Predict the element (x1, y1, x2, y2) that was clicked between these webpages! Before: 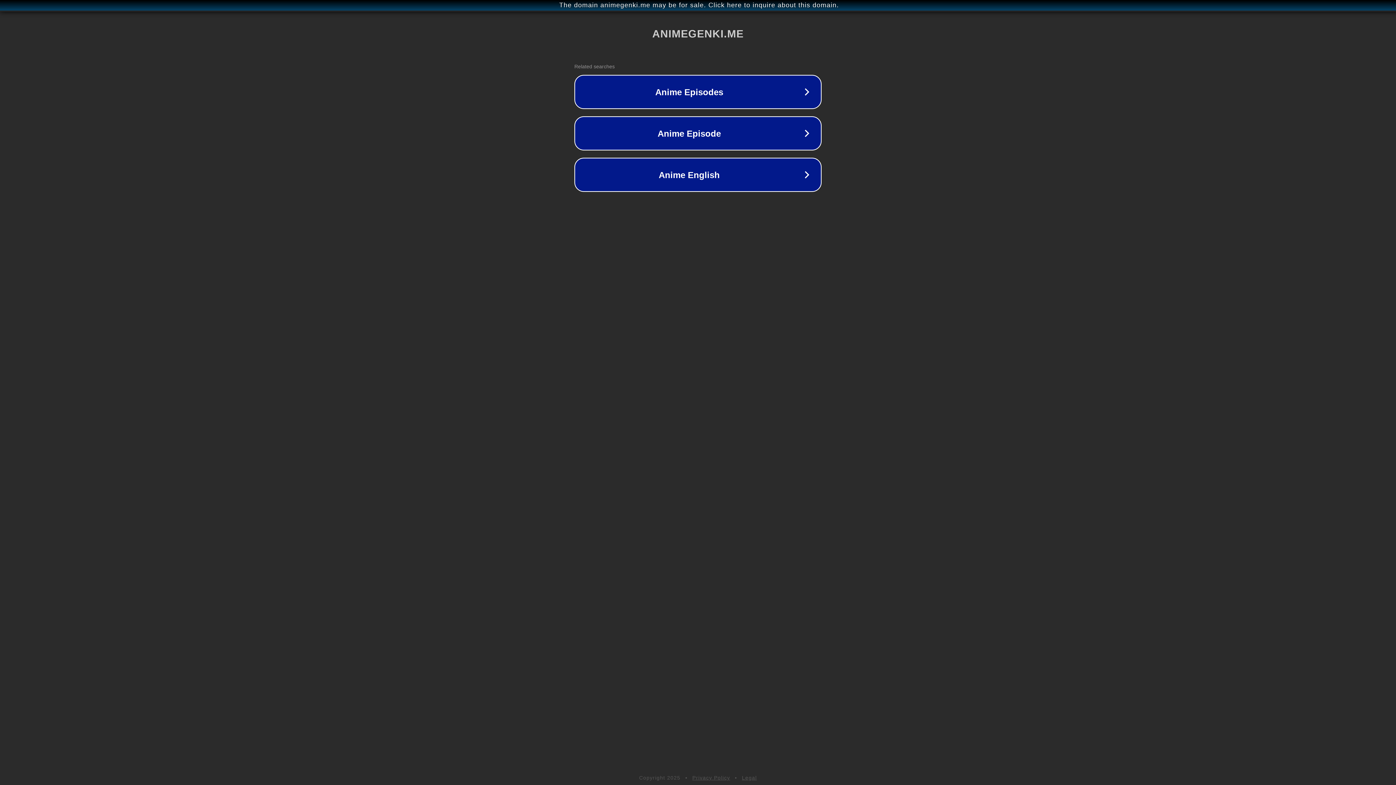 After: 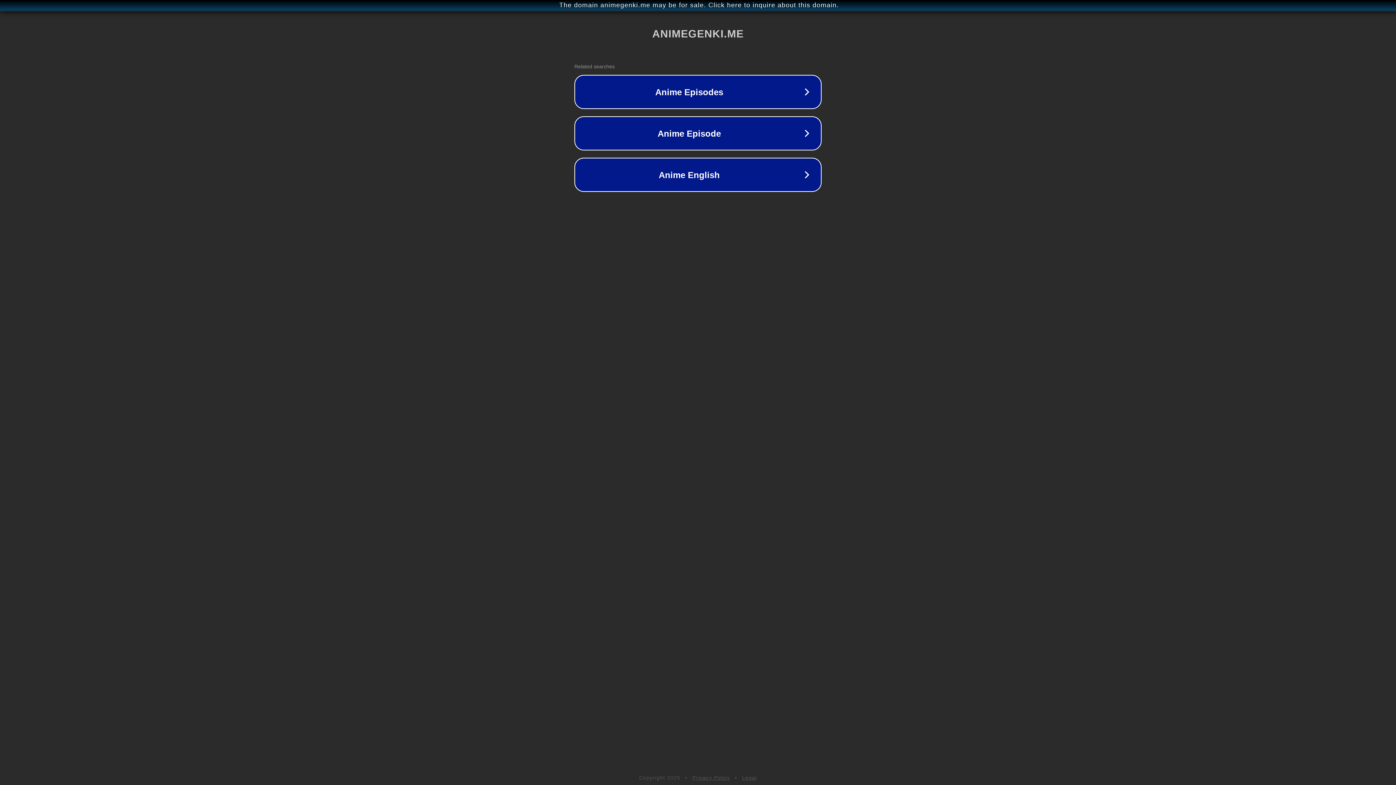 Action: bbox: (742, 775, 757, 781) label: Legal